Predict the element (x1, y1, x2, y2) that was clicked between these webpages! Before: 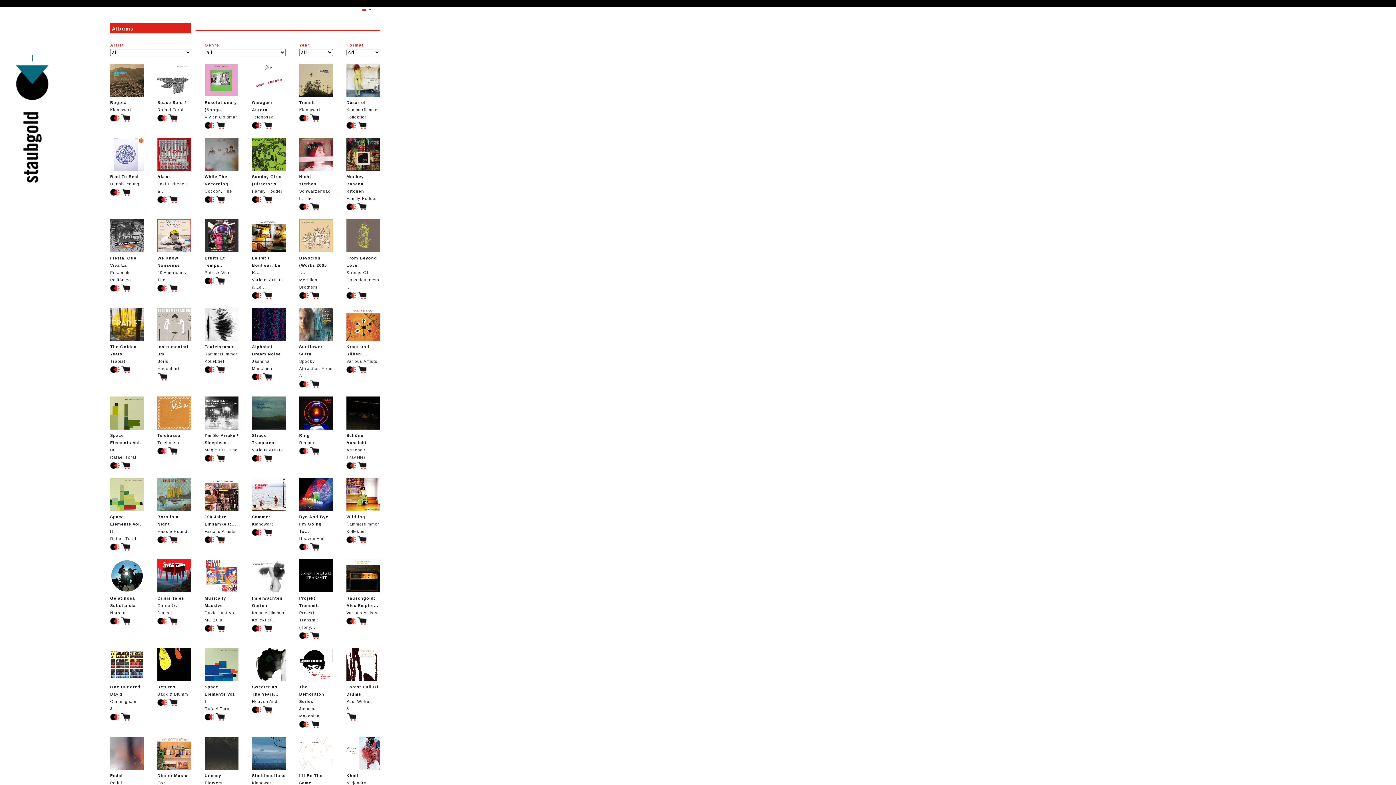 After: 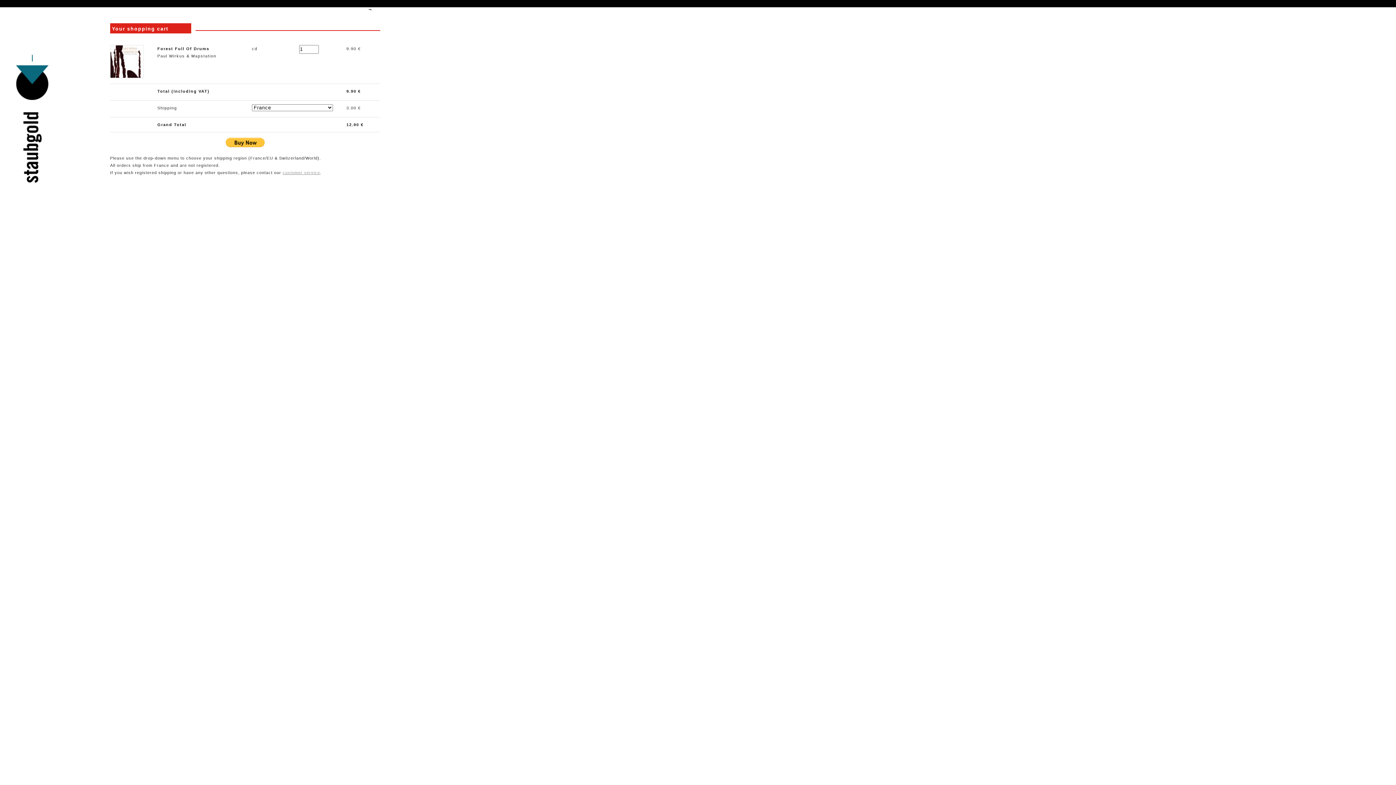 Action: bbox: (368, 7, 380, 10)